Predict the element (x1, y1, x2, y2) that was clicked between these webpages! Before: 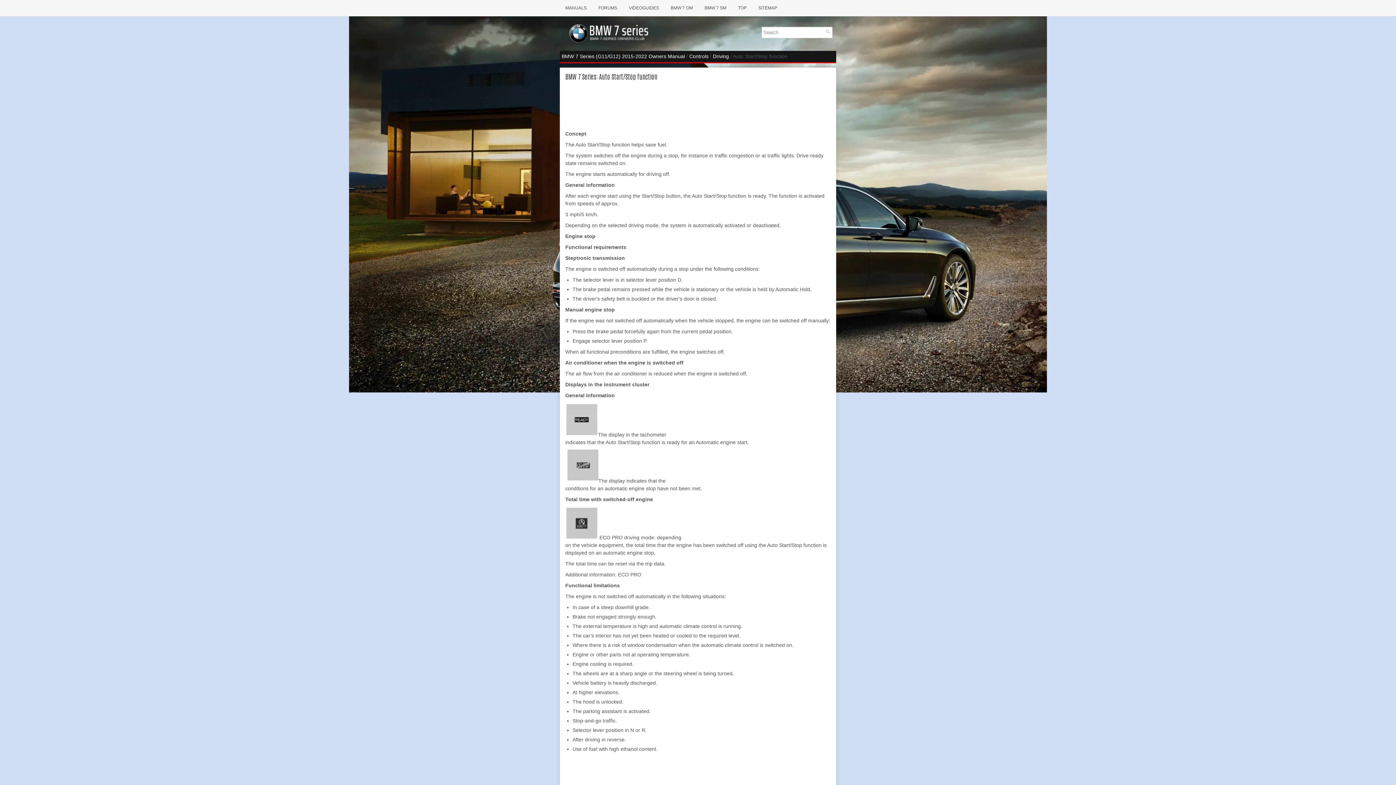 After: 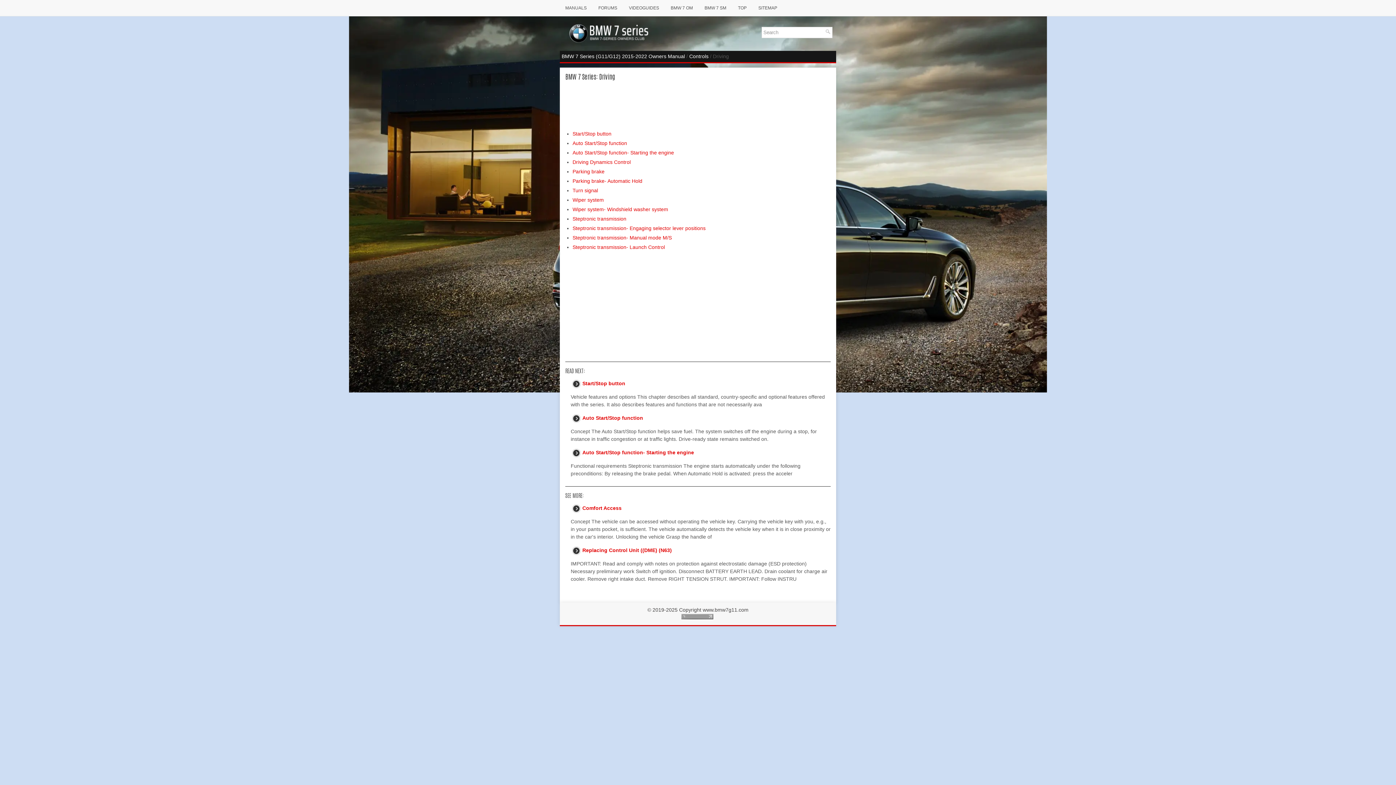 Action: label: Driving bbox: (713, 53, 729, 59)